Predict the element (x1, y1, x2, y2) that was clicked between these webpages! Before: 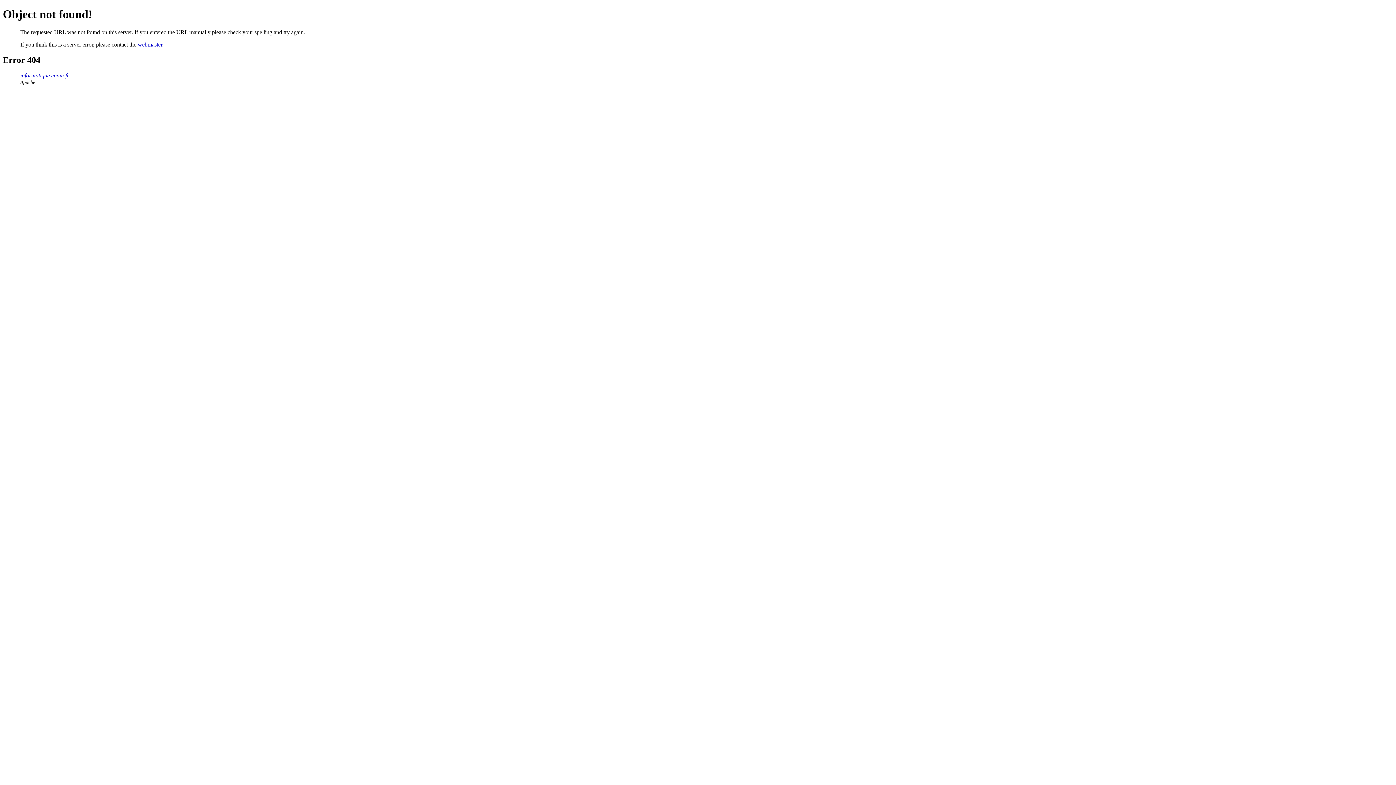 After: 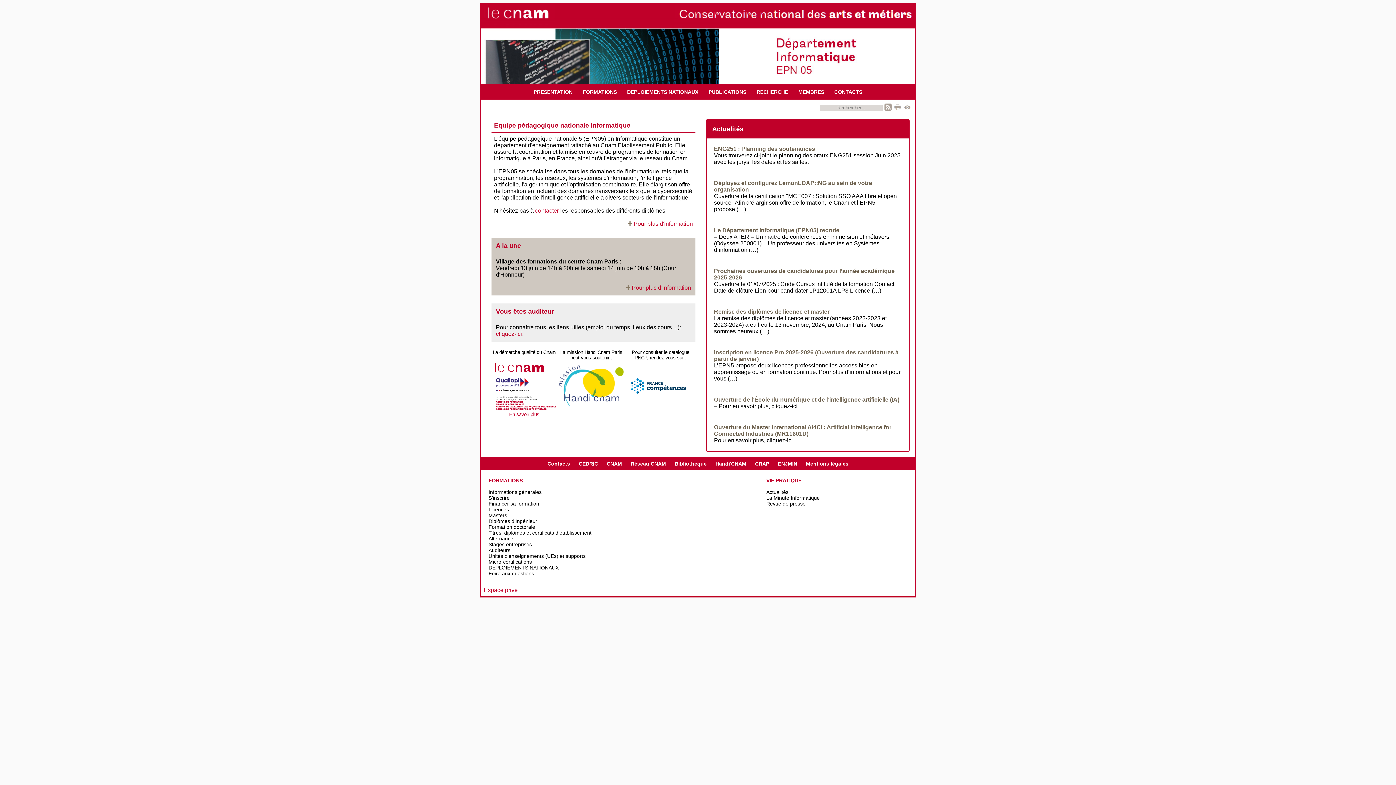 Action: bbox: (20, 72, 69, 78) label: informatique.cnam.fr